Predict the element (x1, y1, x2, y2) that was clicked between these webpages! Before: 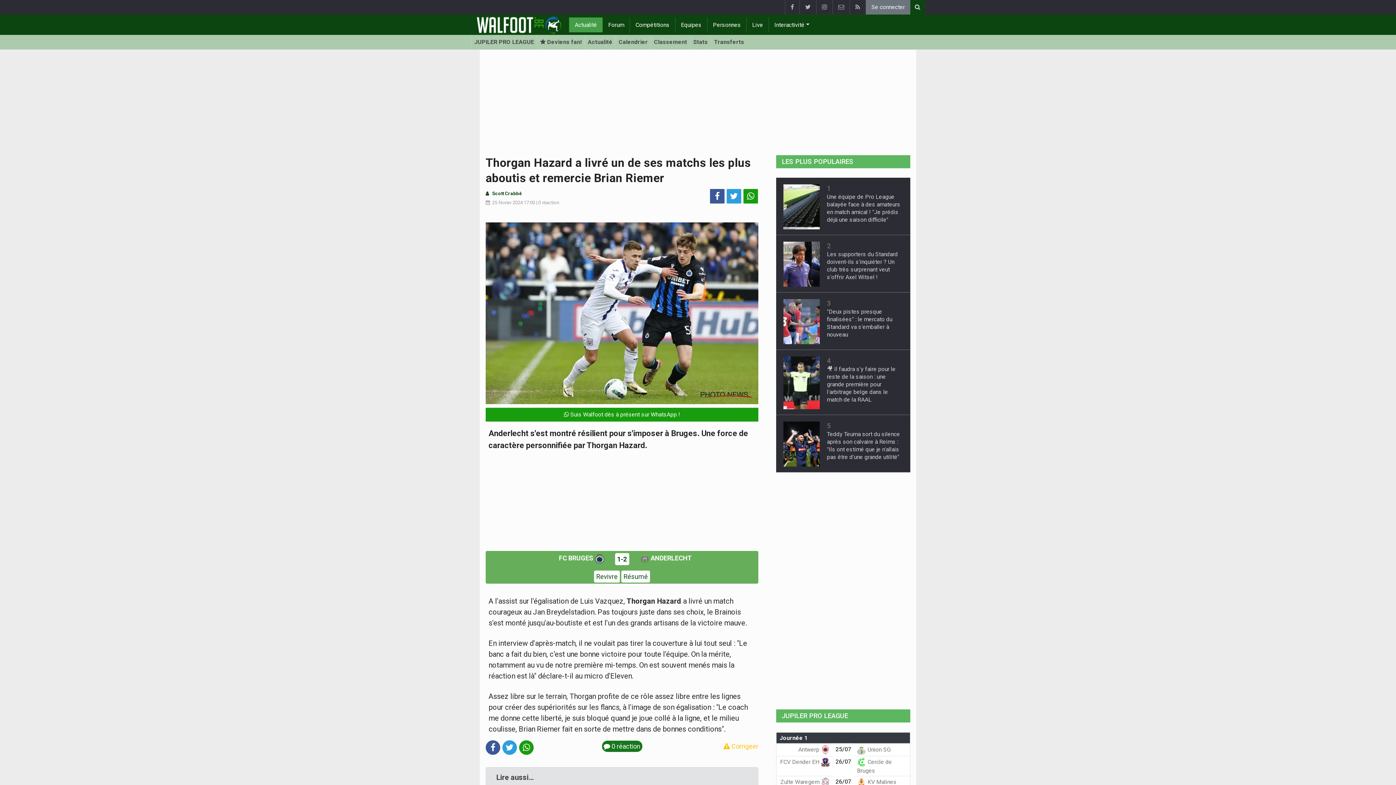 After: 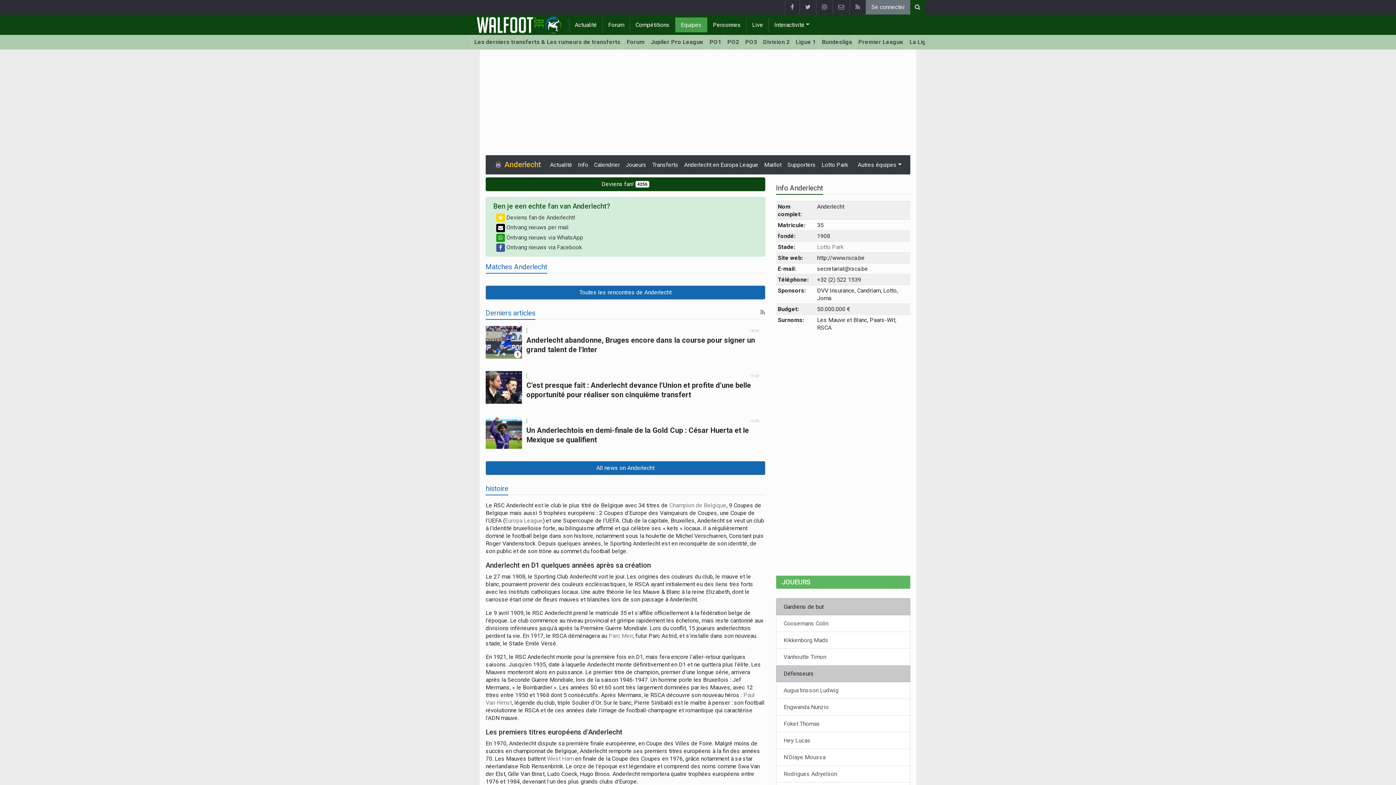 Action: label:  ANDERLECHT bbox: (640, 554, 692, 562)